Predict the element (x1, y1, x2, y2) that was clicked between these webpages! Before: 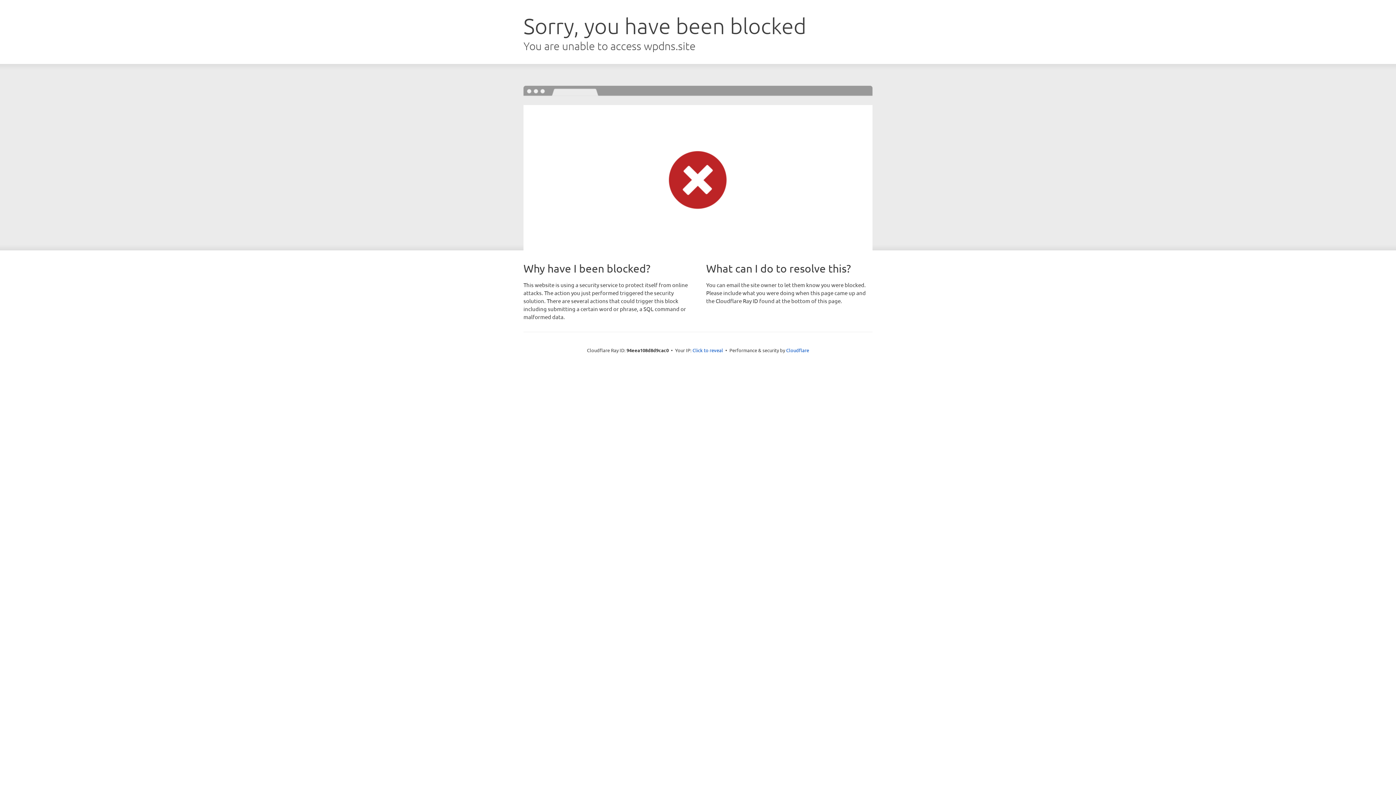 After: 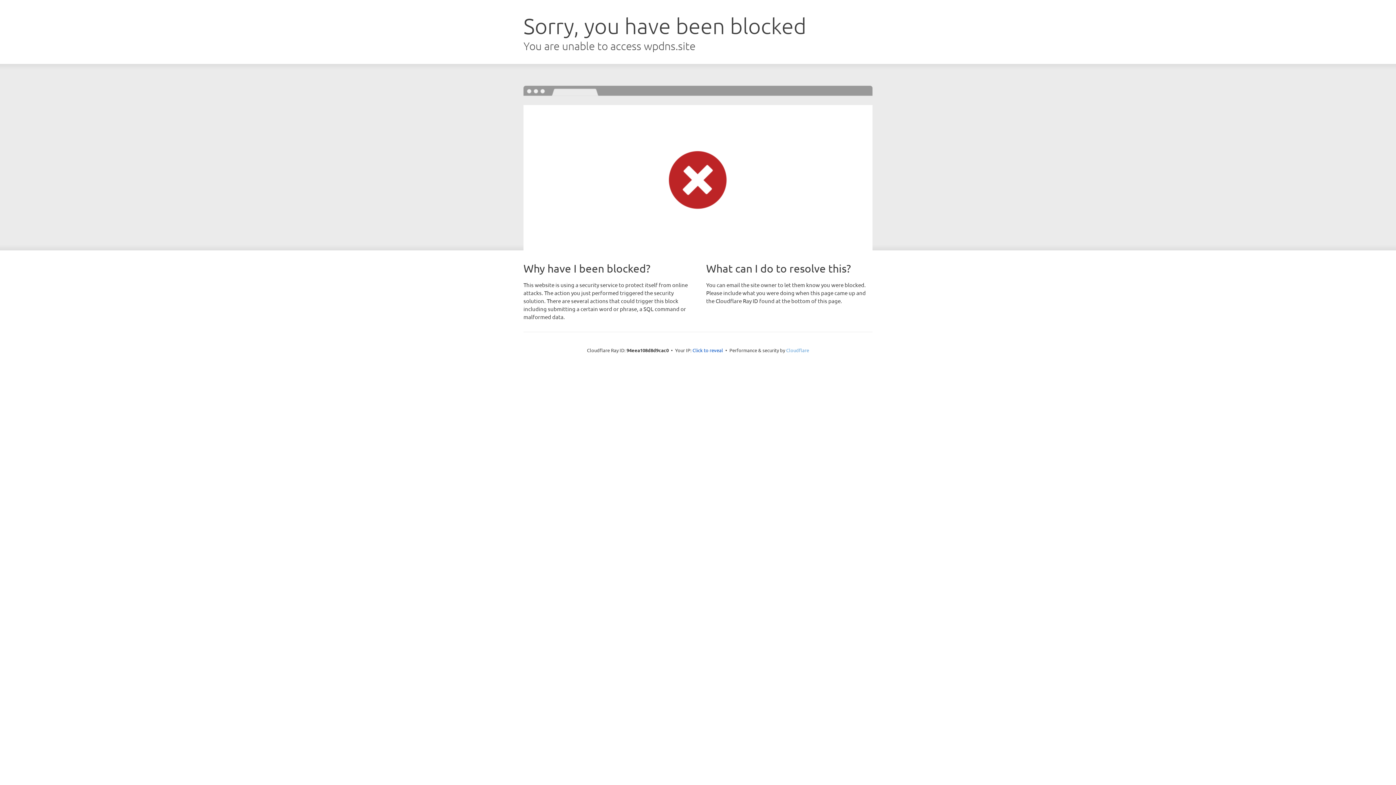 Action: label: Cloudflare bbox: (786, 347, 809, 353)